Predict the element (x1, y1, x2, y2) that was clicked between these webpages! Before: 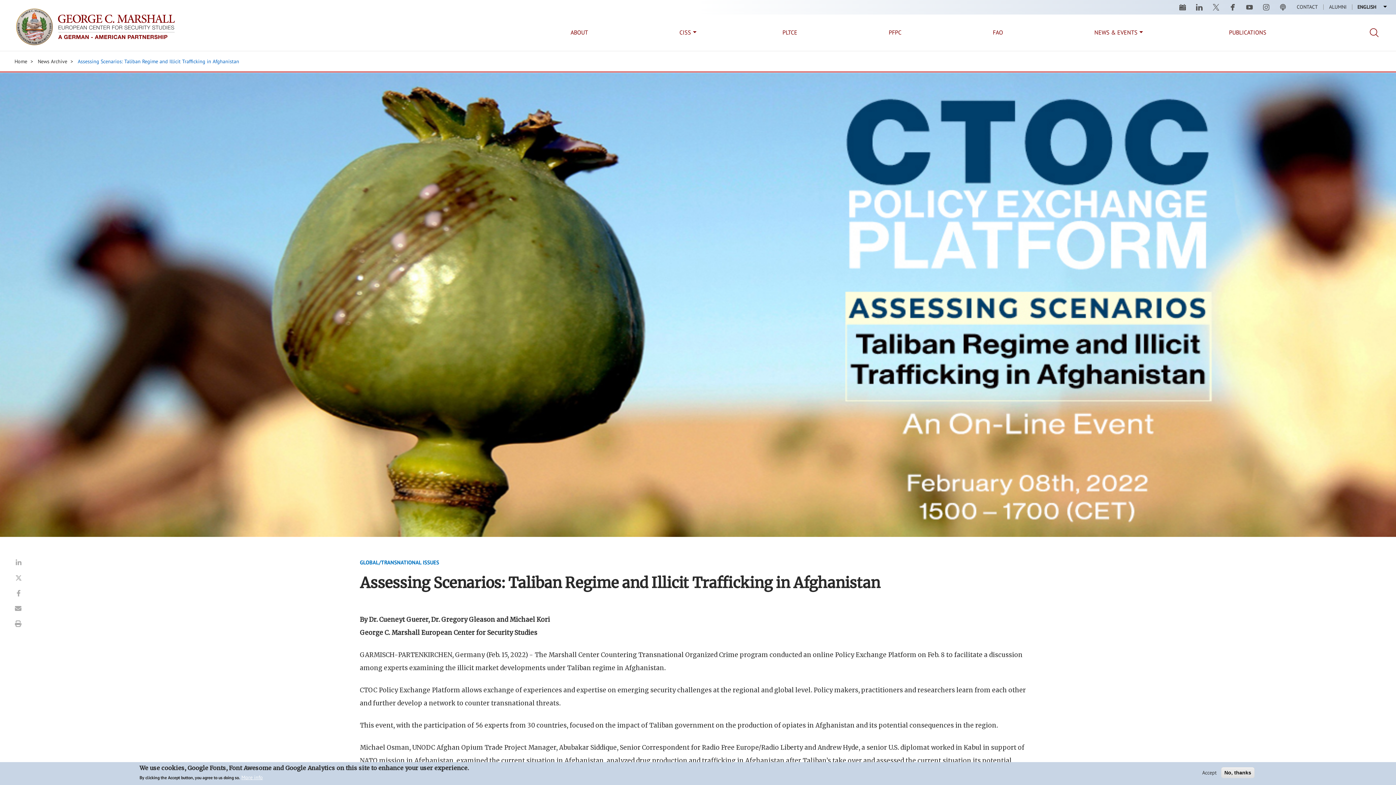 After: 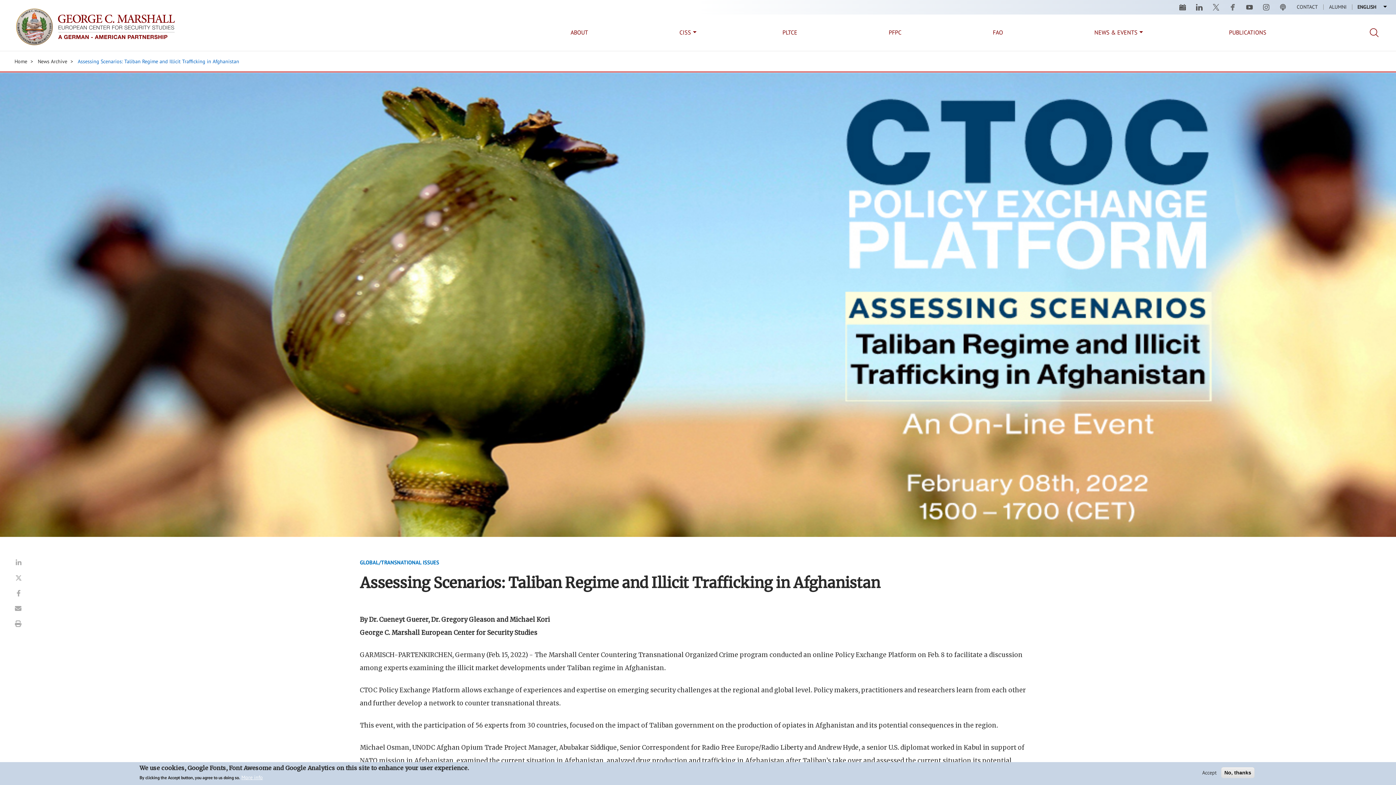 Action: bbox: (1229, 3, 1236, 10) label: facebook